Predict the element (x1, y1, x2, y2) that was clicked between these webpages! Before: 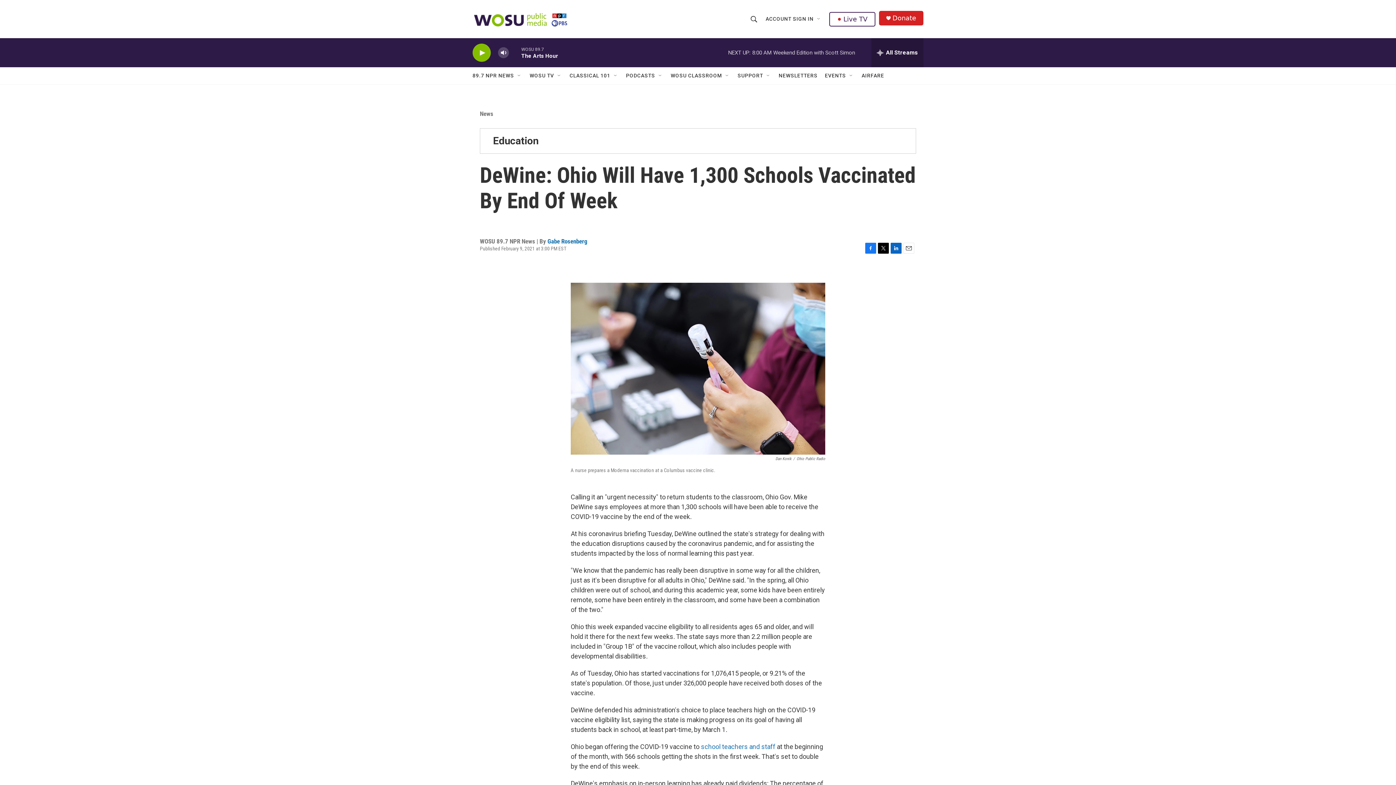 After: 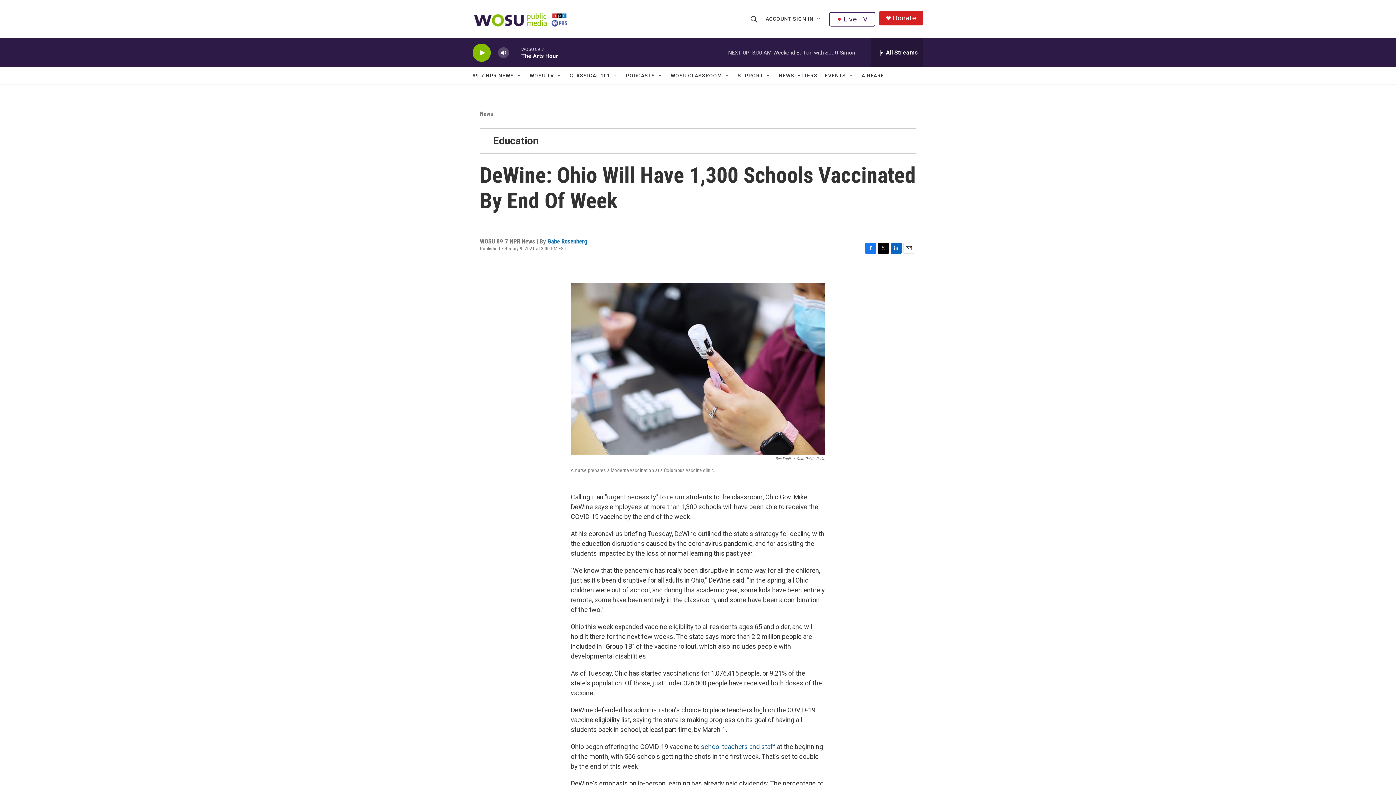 Action: bbox: (701, 743, 775, 750) label: school teachers and staff